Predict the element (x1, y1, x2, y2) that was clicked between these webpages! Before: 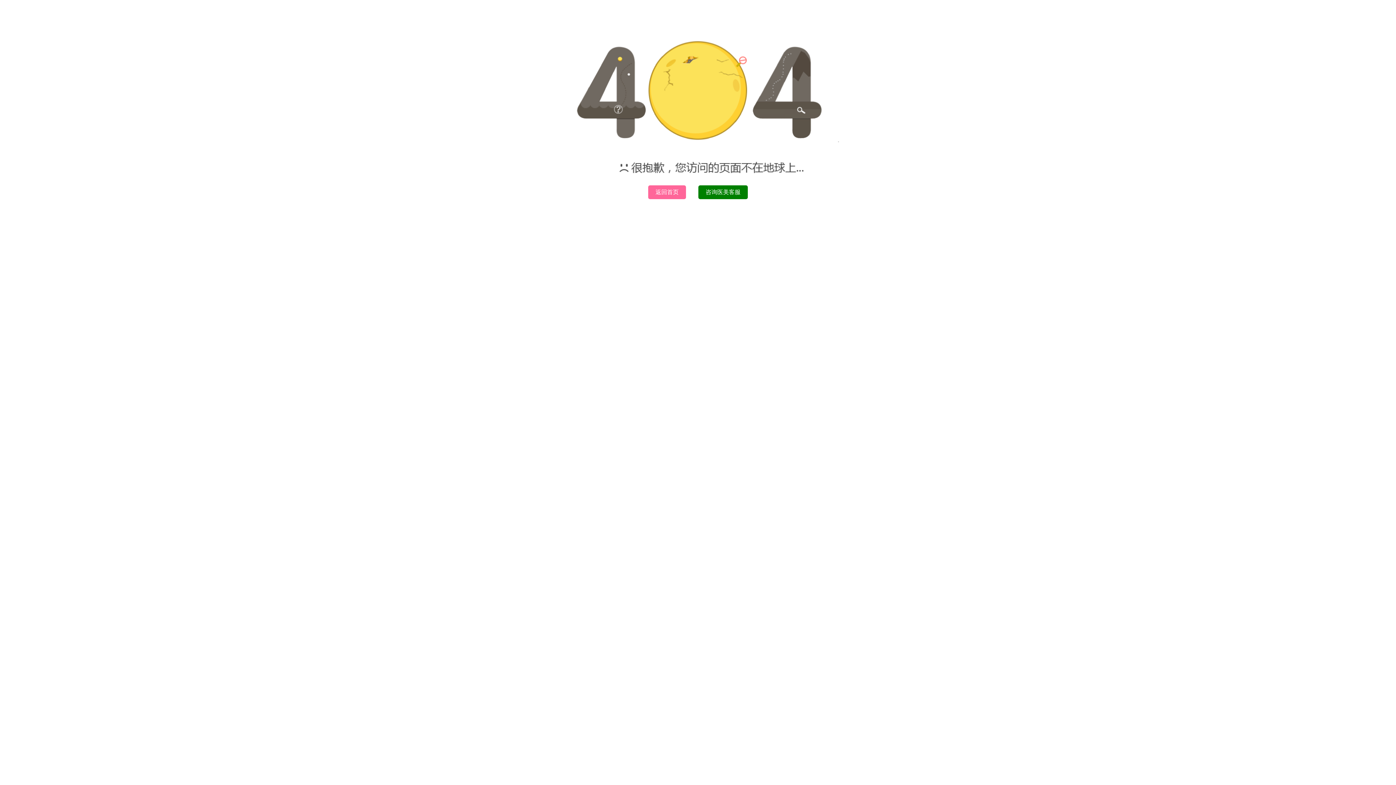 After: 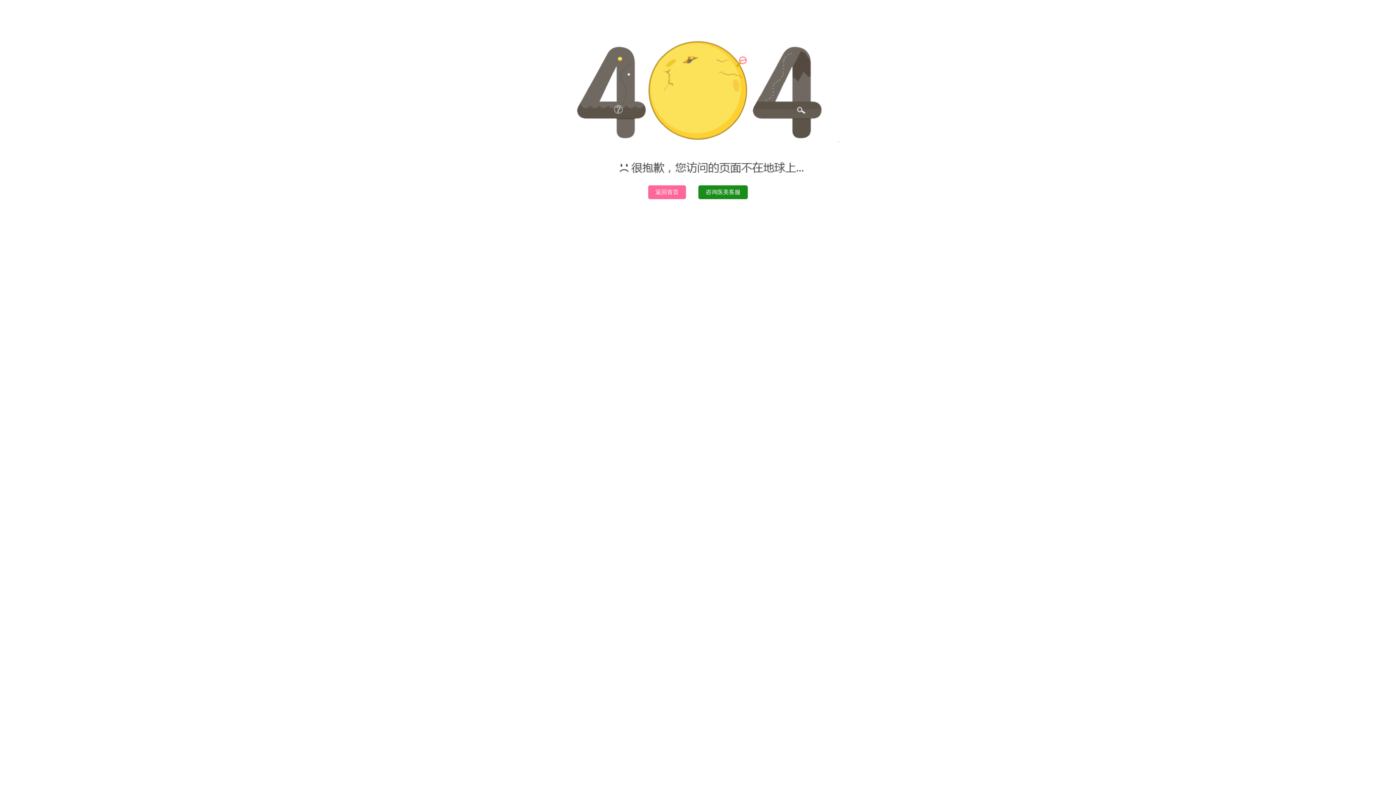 Action: label: 咨询医美客服 bbox: (698, 185, 748, 199)